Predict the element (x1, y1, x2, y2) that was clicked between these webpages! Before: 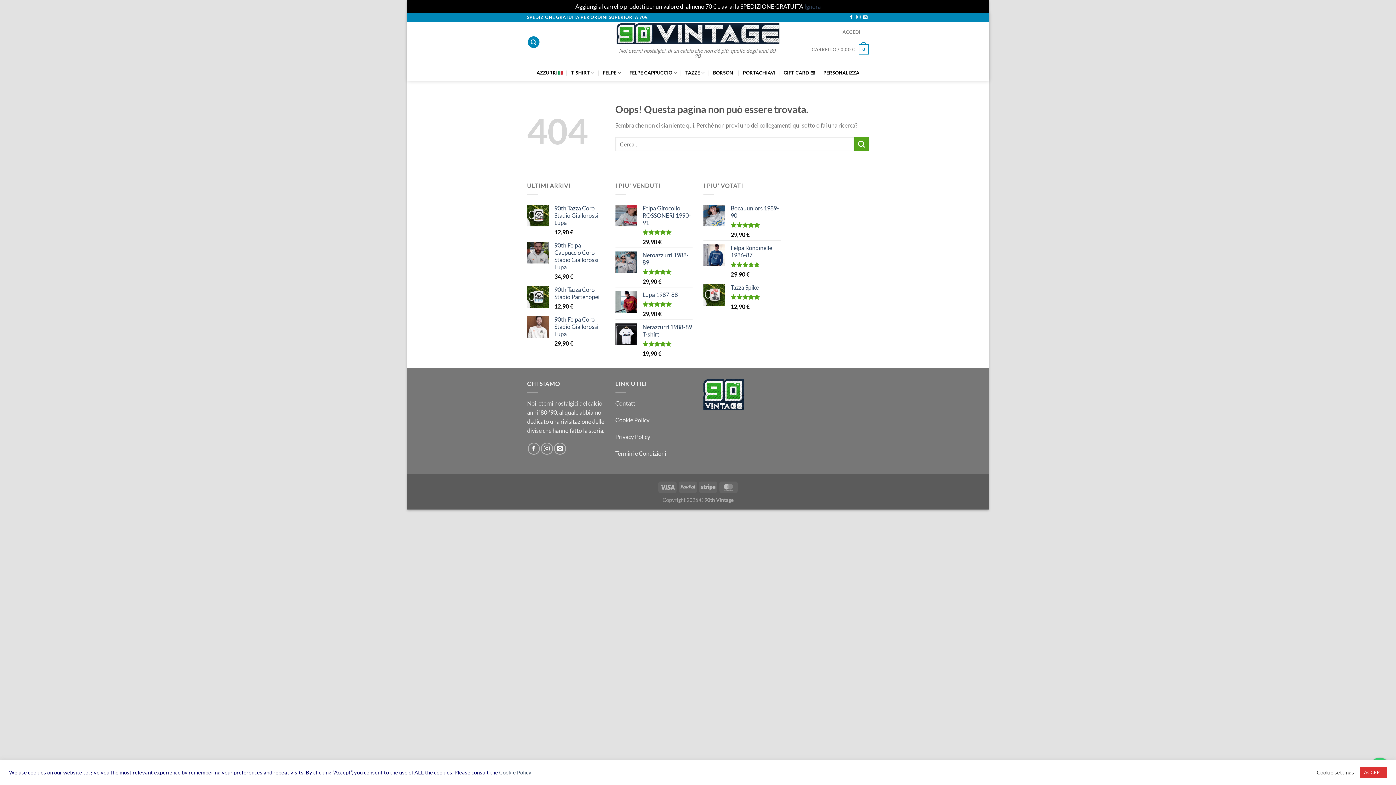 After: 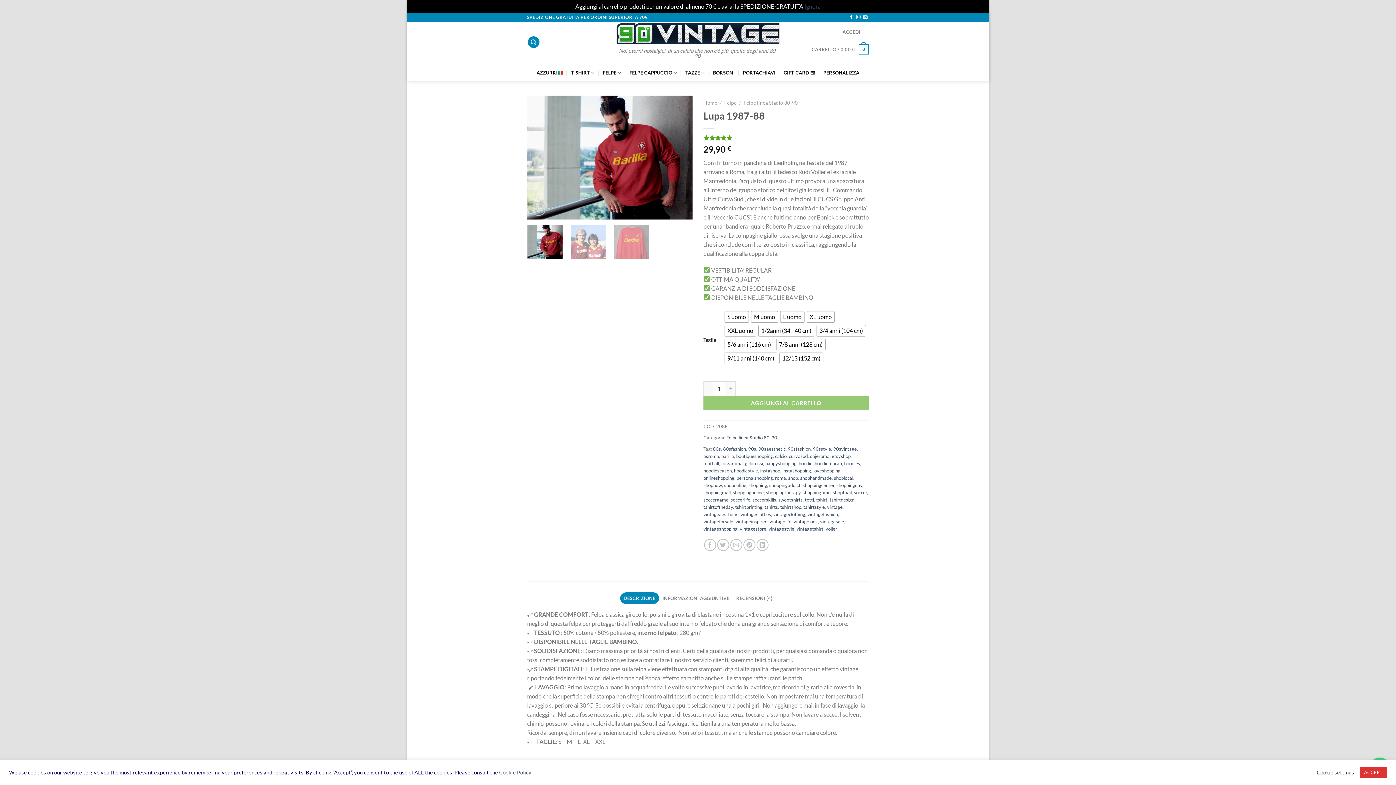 Action: bbox: (642, 291, 692, 298) label: Lupa 1987-88